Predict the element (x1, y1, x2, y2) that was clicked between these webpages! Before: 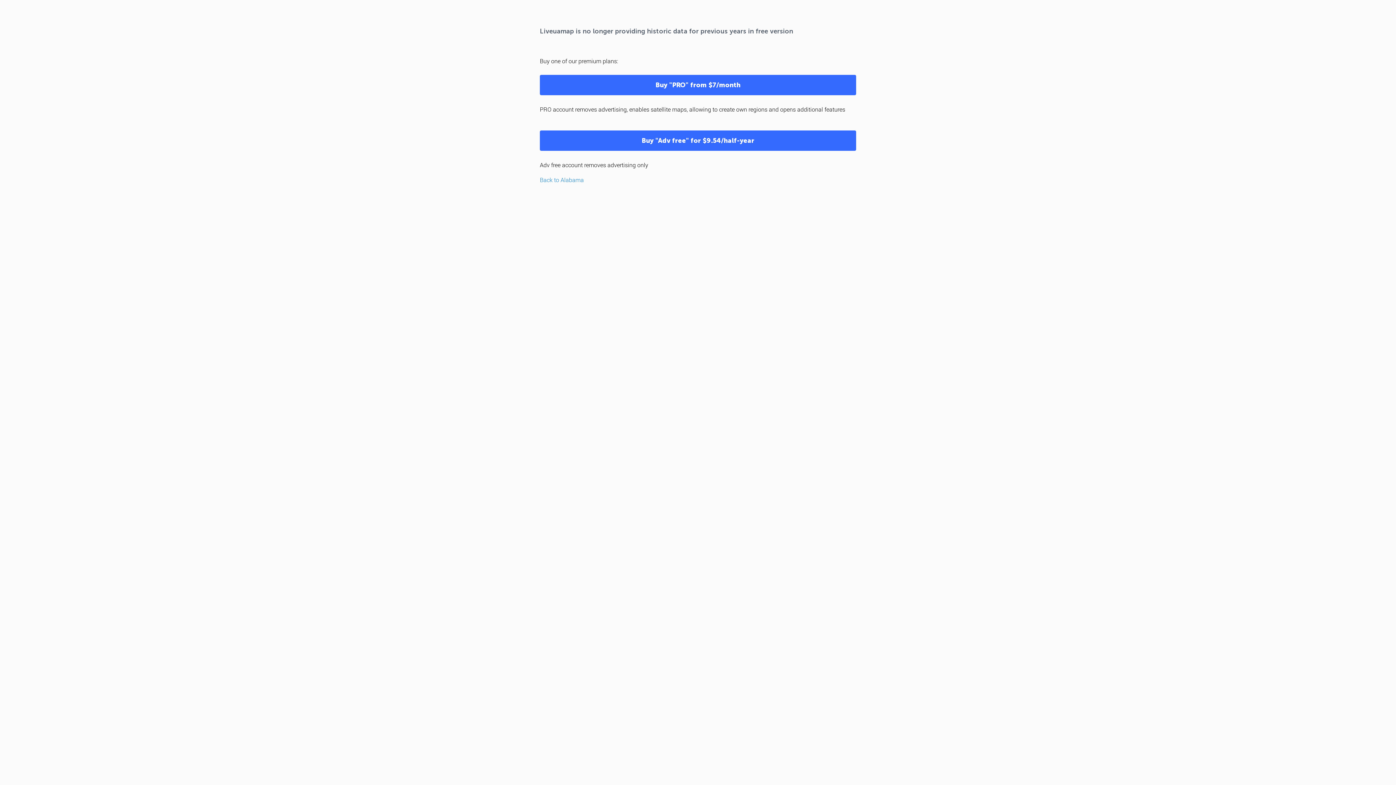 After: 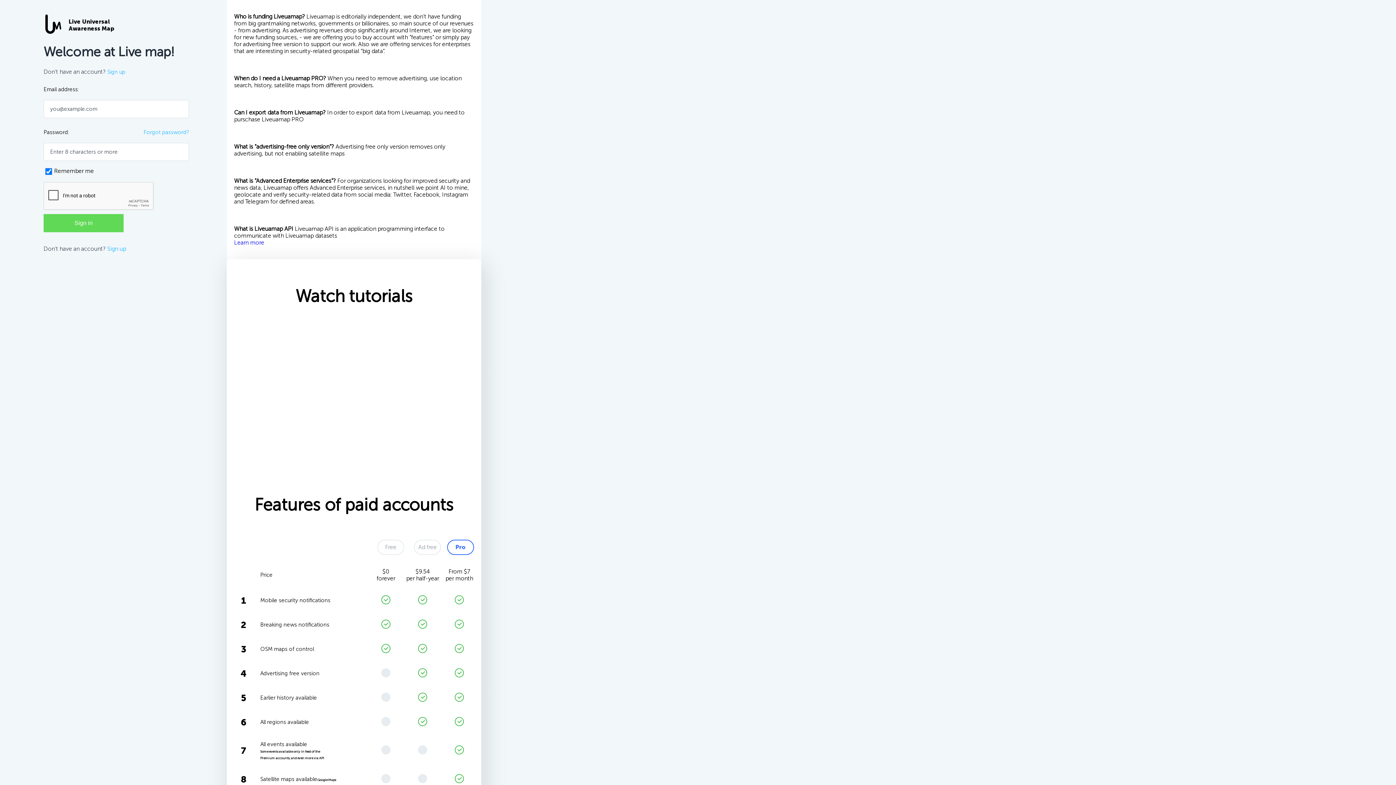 Action: label: Buy "Adv free" for $9.54/half-year bbox: (540, 130, 856, 150)